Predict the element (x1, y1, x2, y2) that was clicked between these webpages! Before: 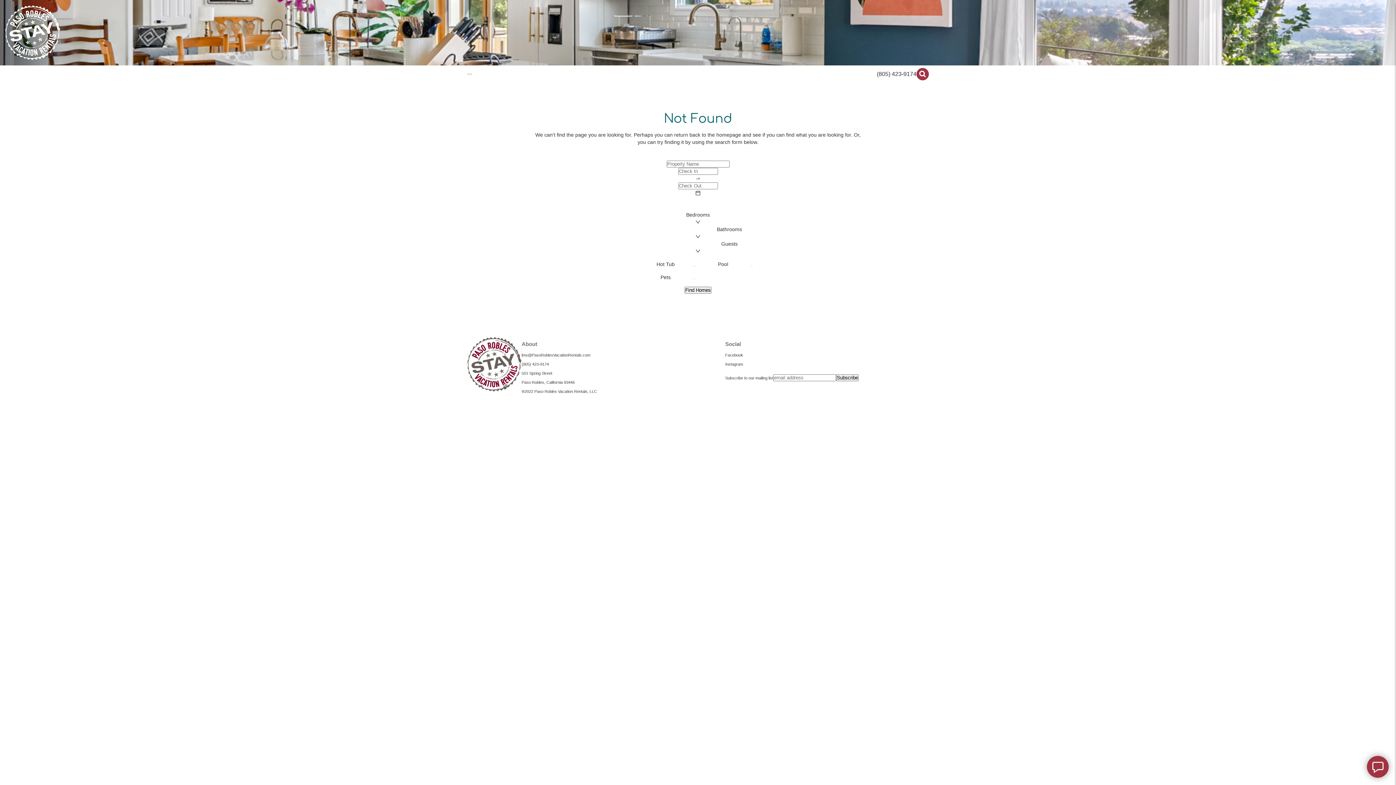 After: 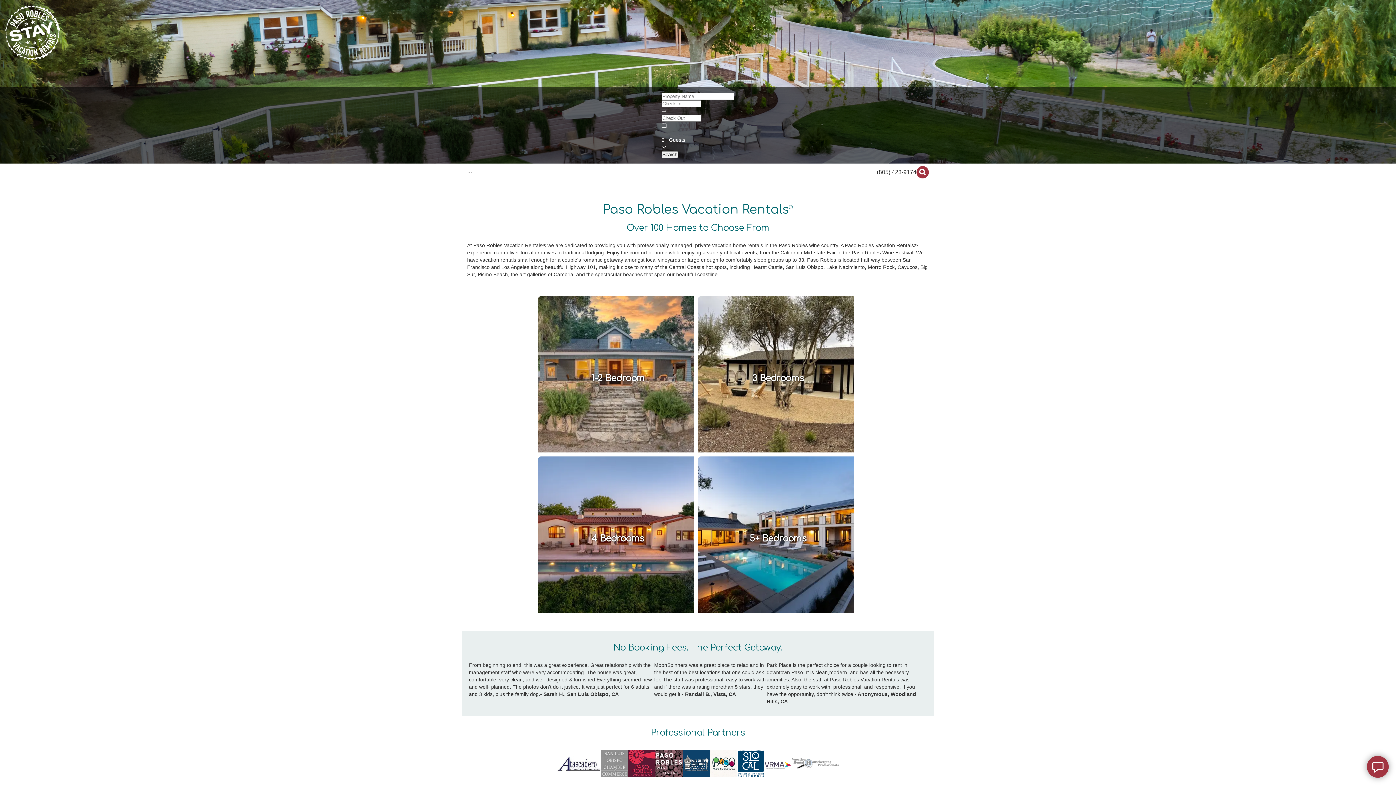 Action: bbox: (467, 337, 521, 396)